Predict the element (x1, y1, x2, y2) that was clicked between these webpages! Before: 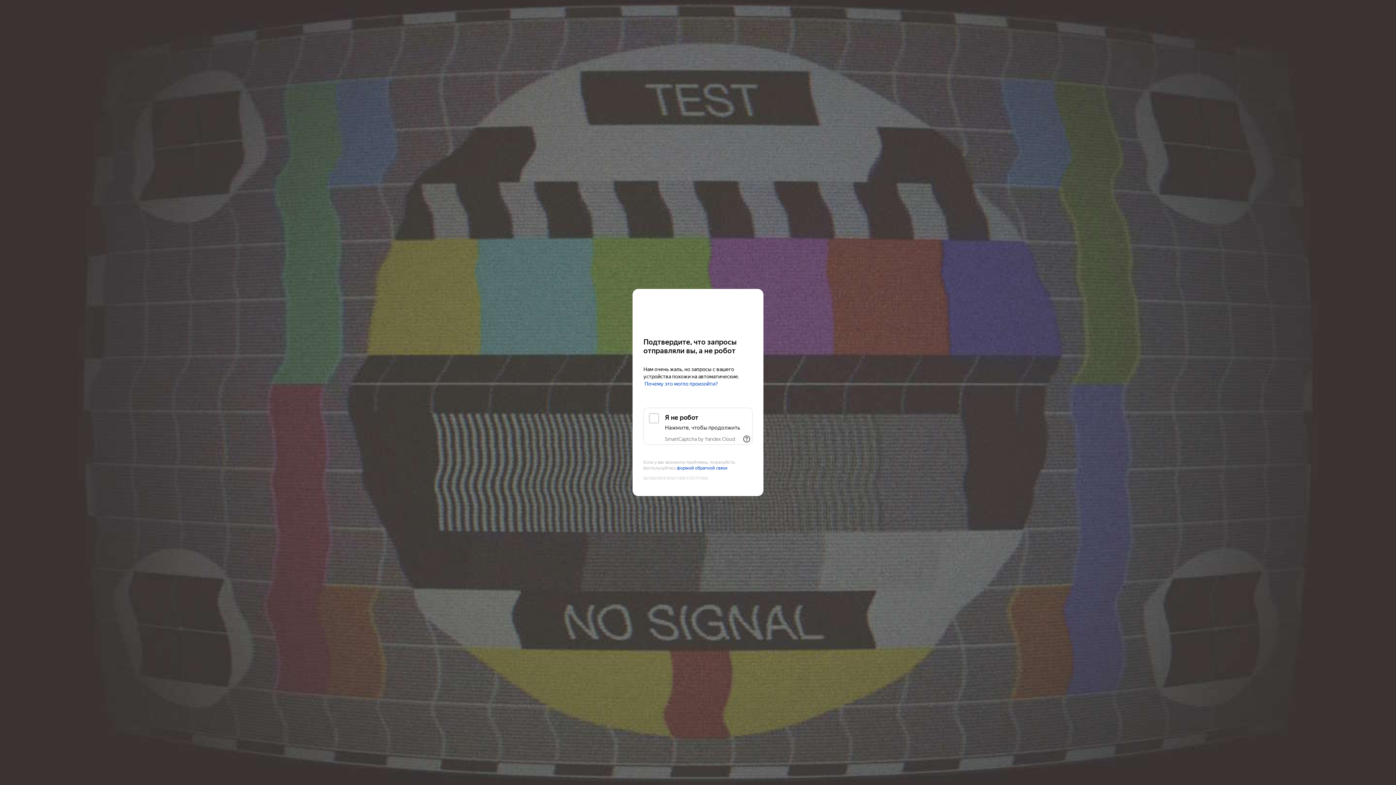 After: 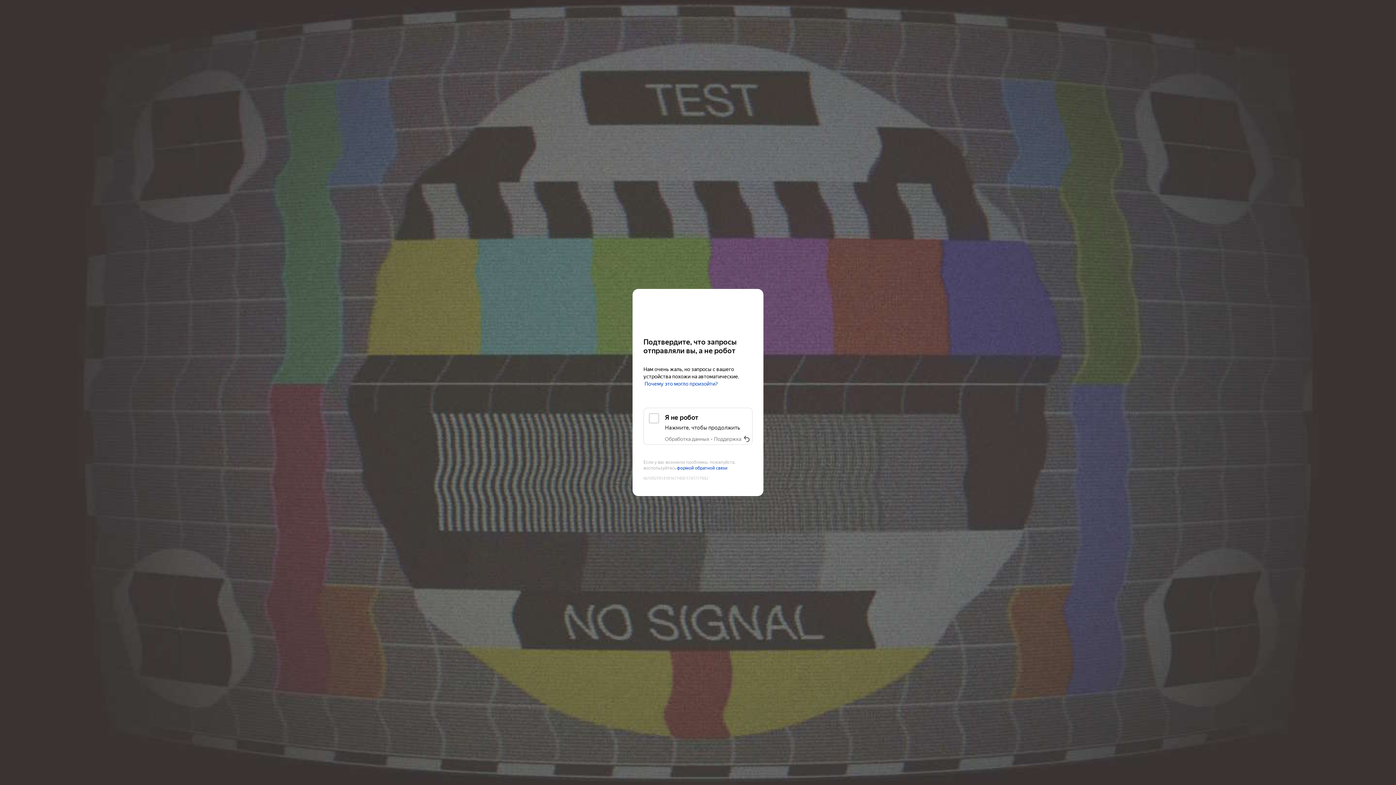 Action: label: Показать ссылки bbox: (741, 433, 752, 445)